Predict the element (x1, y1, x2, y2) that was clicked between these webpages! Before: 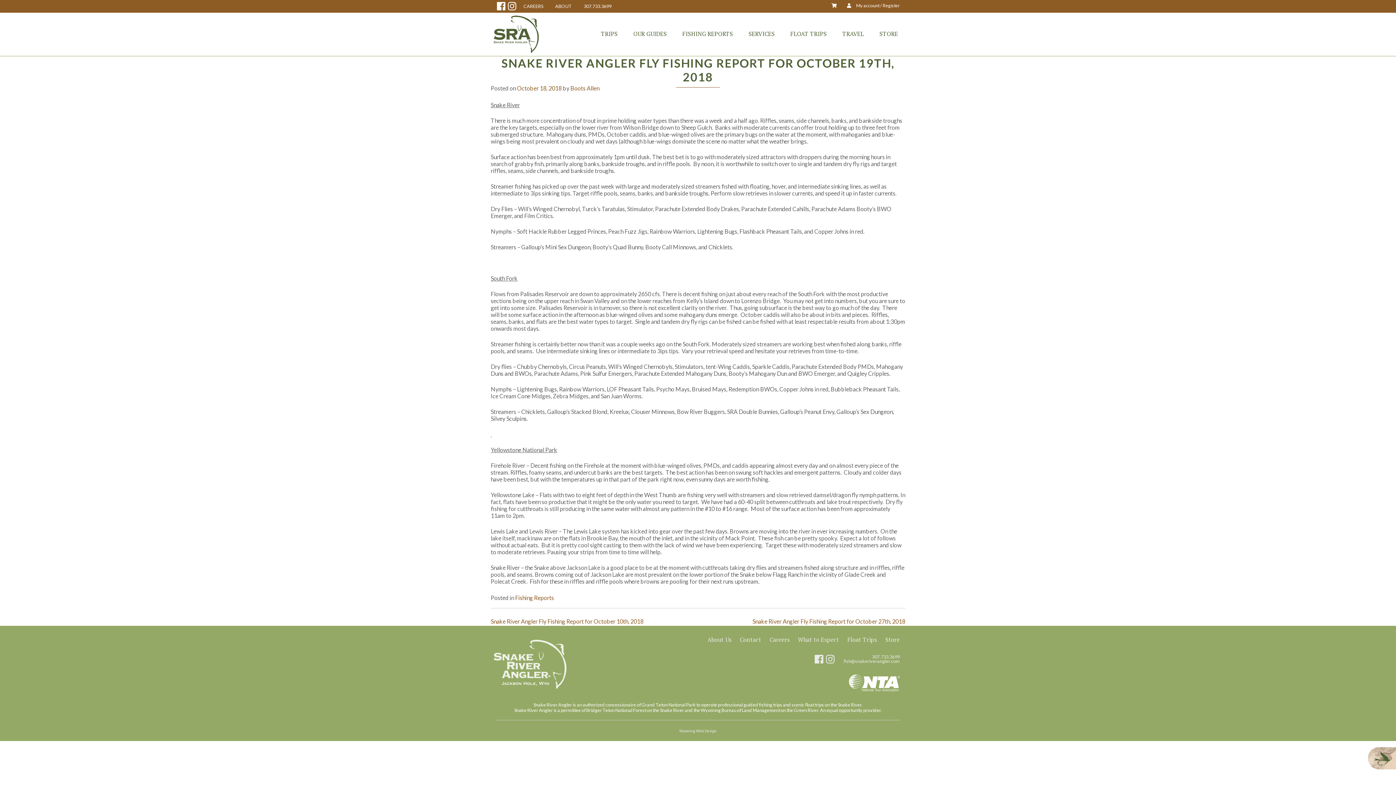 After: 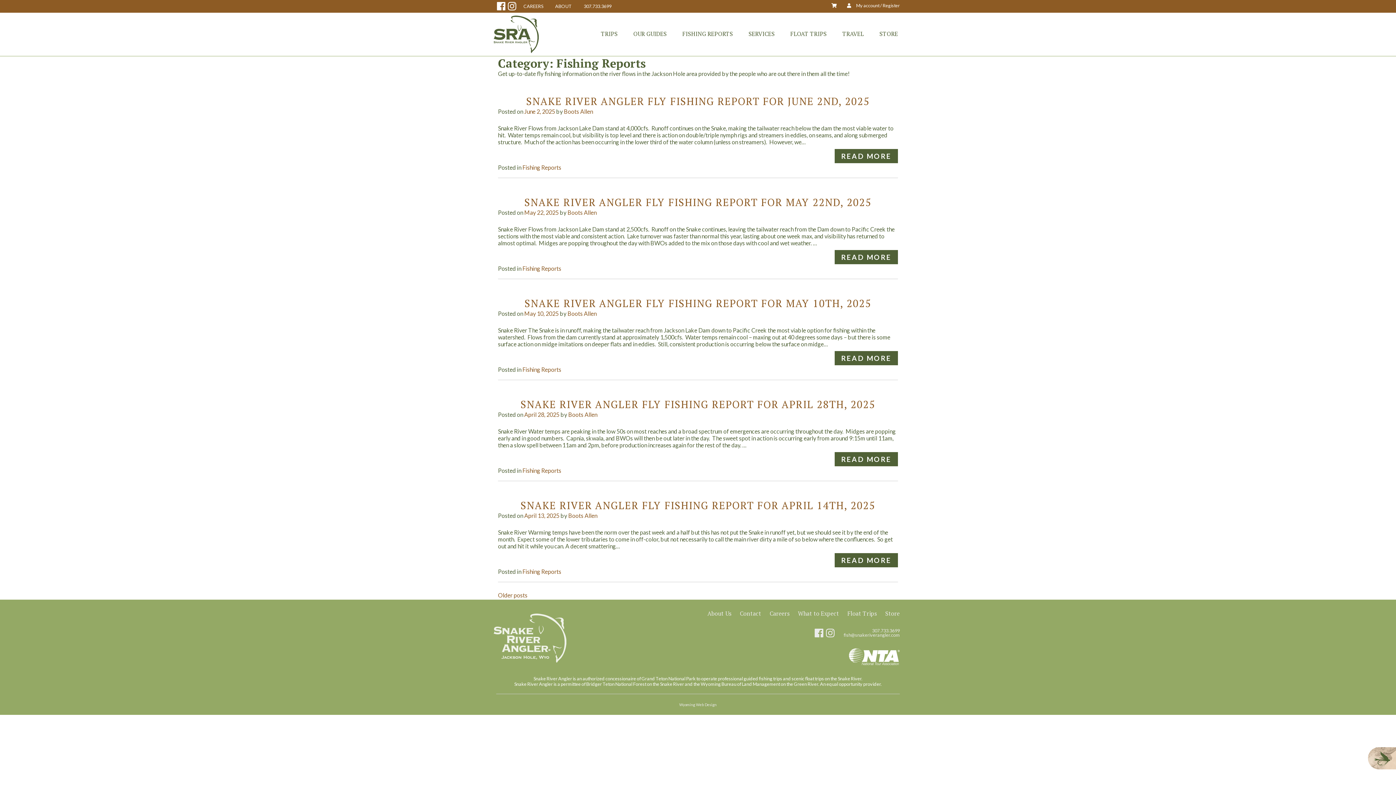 Action: bbox: (675, 12, 740, 55) label: FISHING REPORTS